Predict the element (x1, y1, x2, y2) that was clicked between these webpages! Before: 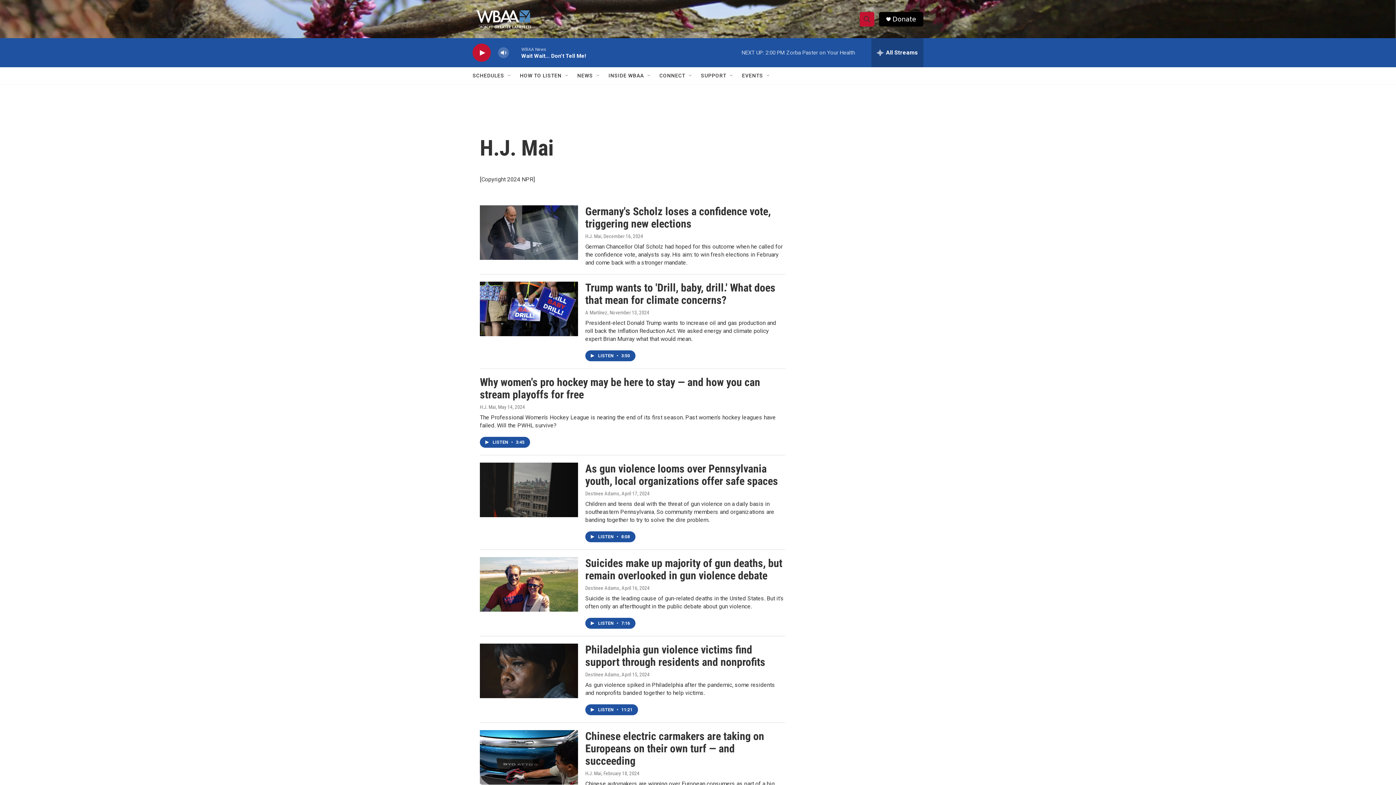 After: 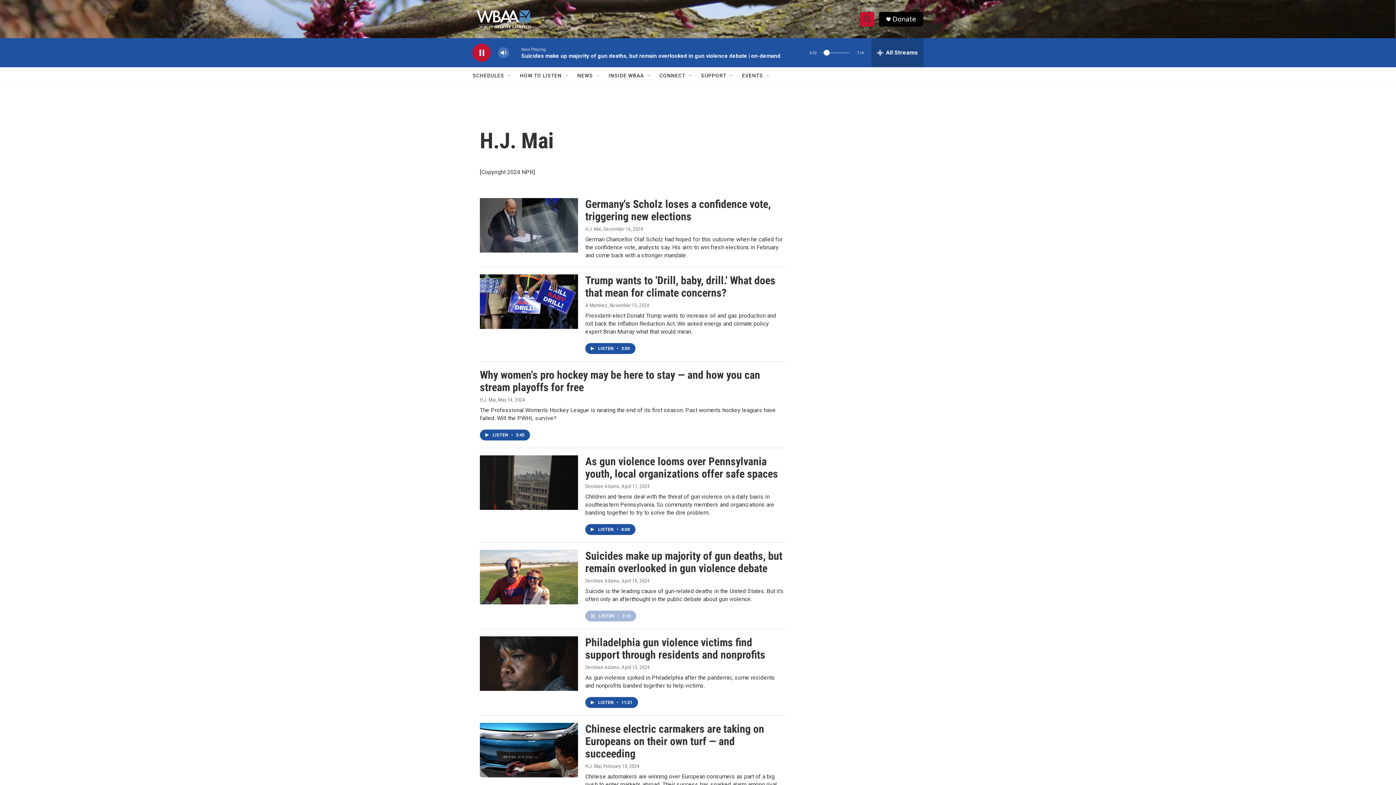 Action: label: LISTEN • 7:16 bbox: (585, 642, 635, 653)